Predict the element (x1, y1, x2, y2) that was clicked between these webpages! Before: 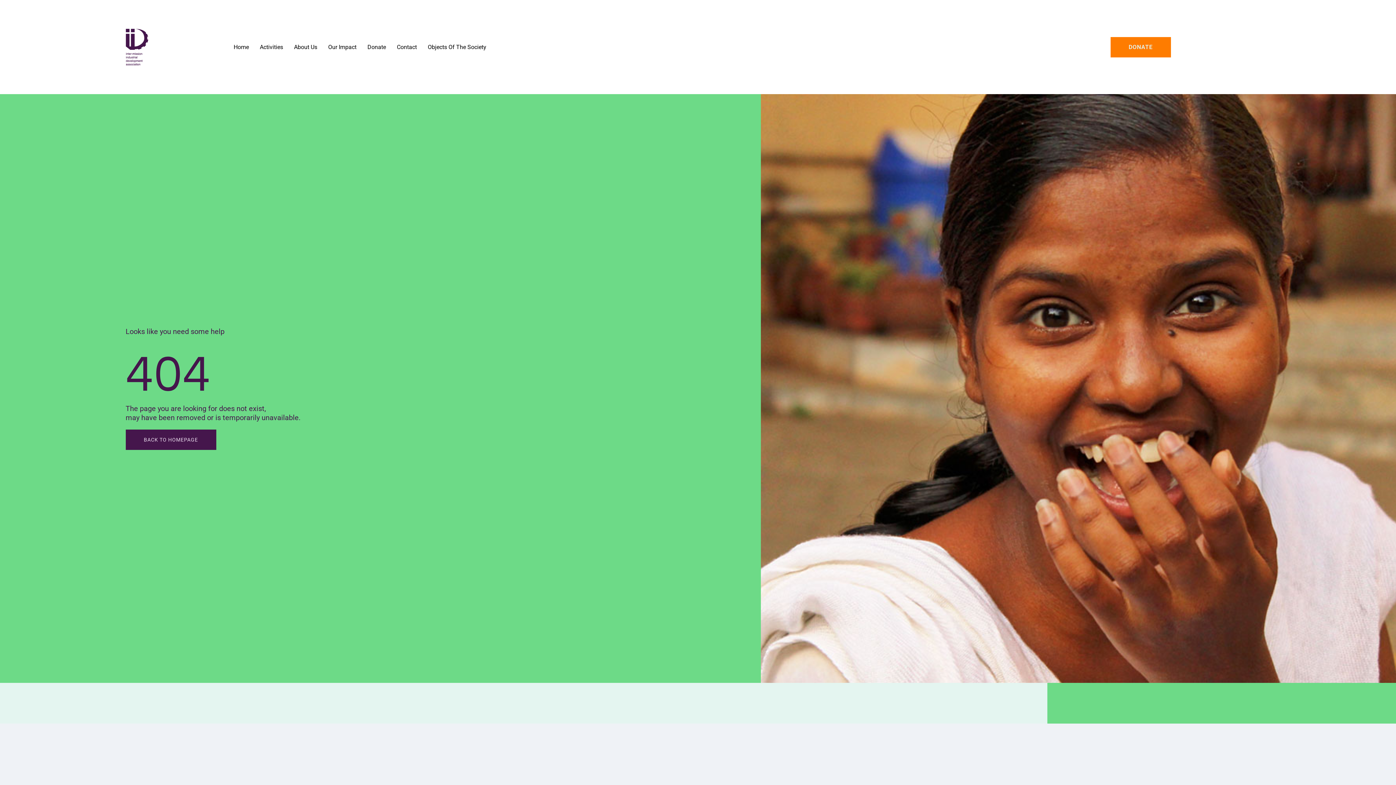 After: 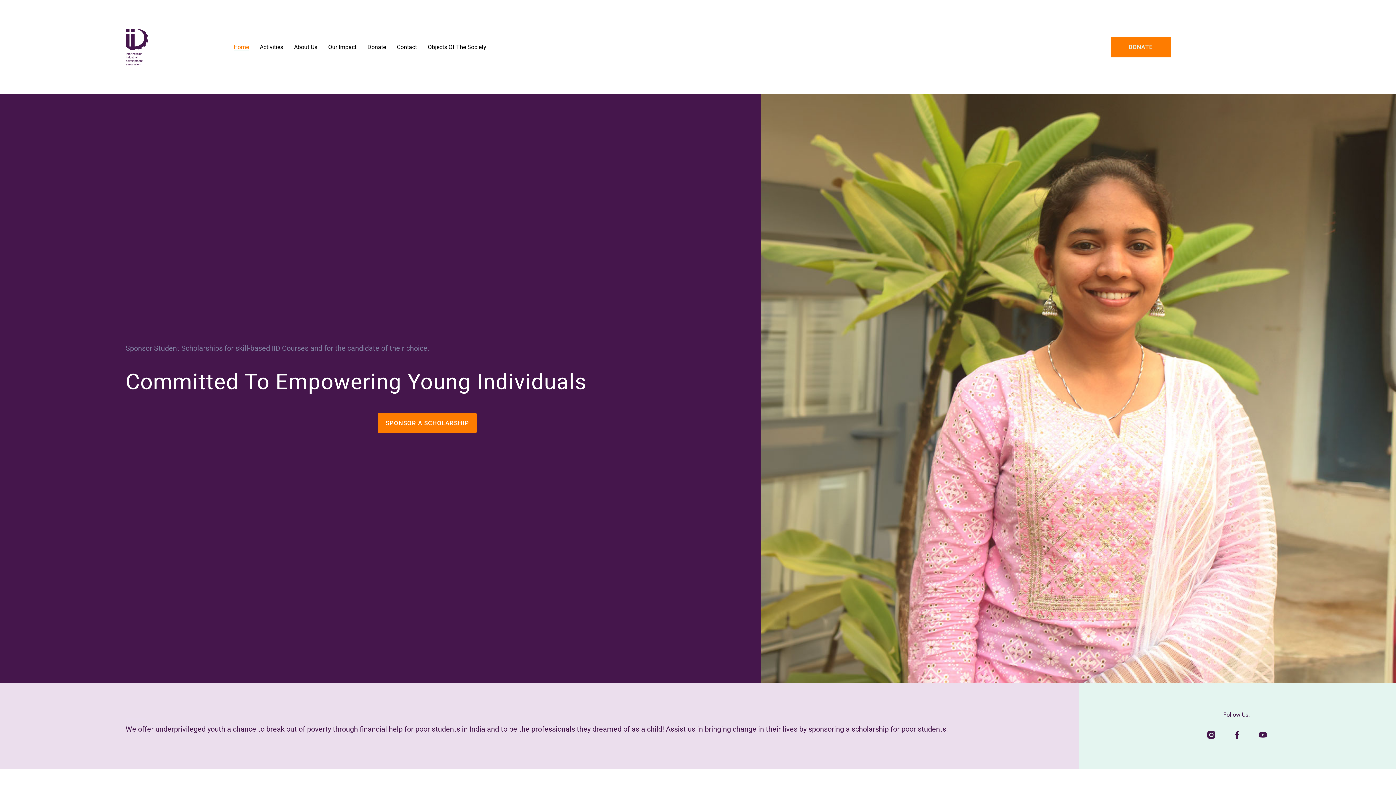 Action: bbox: (125, 429, 216, 450) label: BACK TO HOMEPAGE